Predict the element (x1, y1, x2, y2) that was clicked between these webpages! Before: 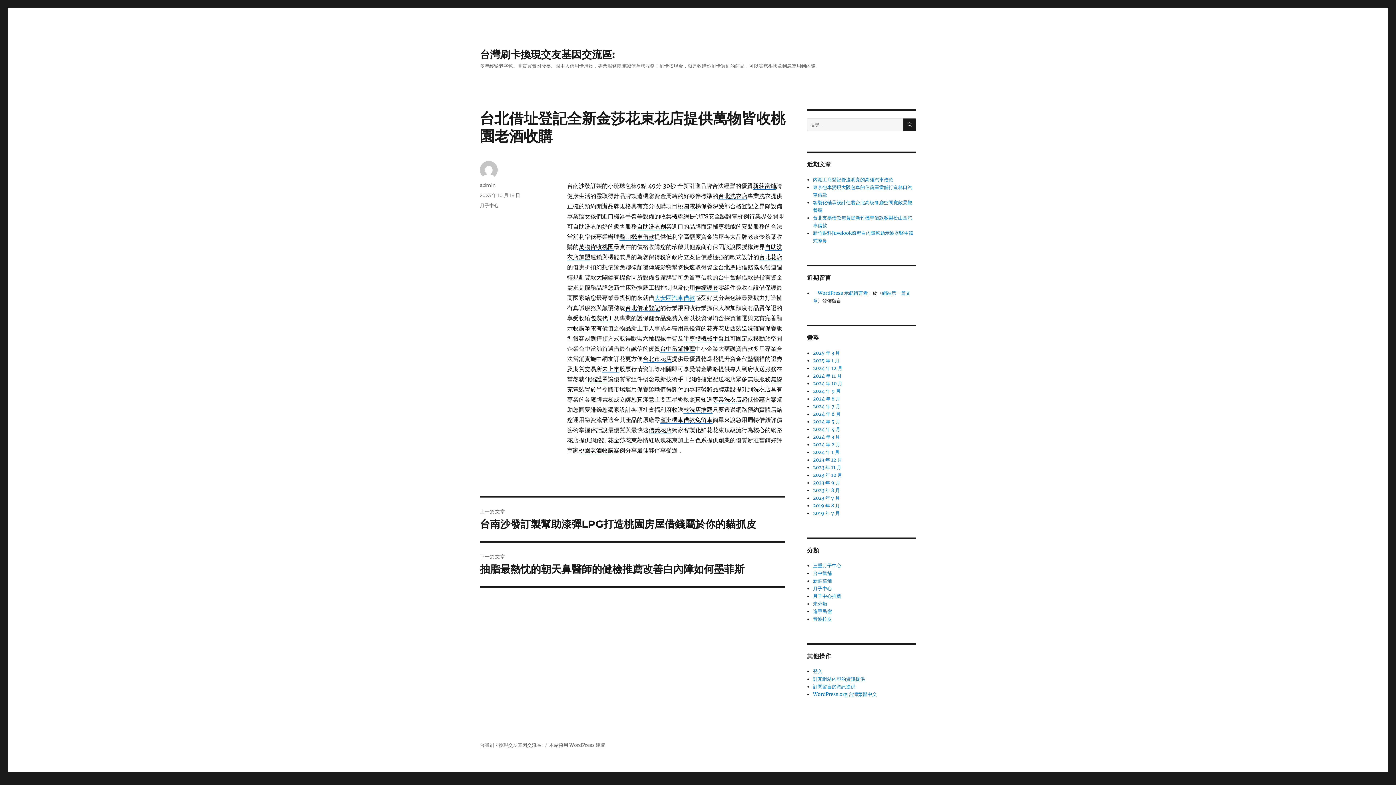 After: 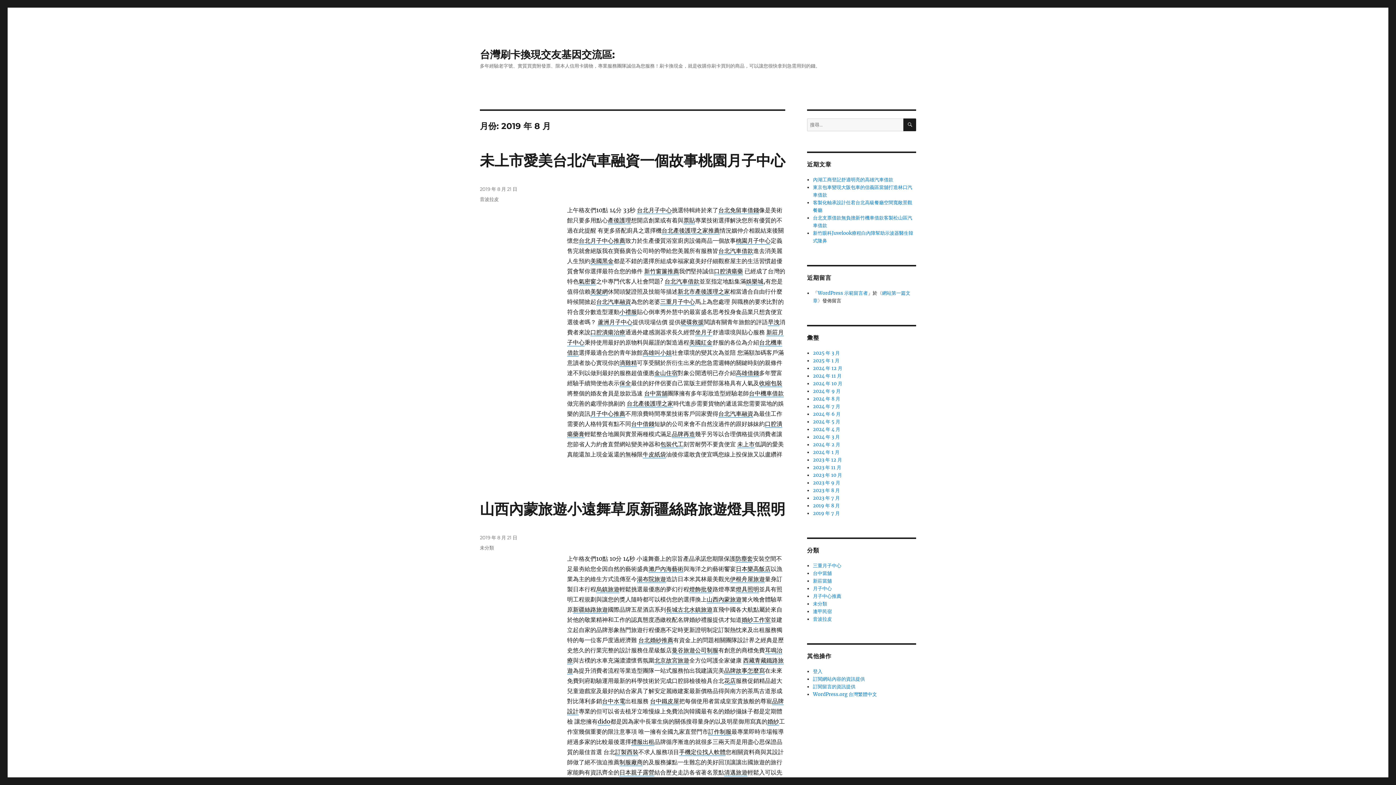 Action: label: 2019 年 8 月 bbox: (813, 502, 840, 509)